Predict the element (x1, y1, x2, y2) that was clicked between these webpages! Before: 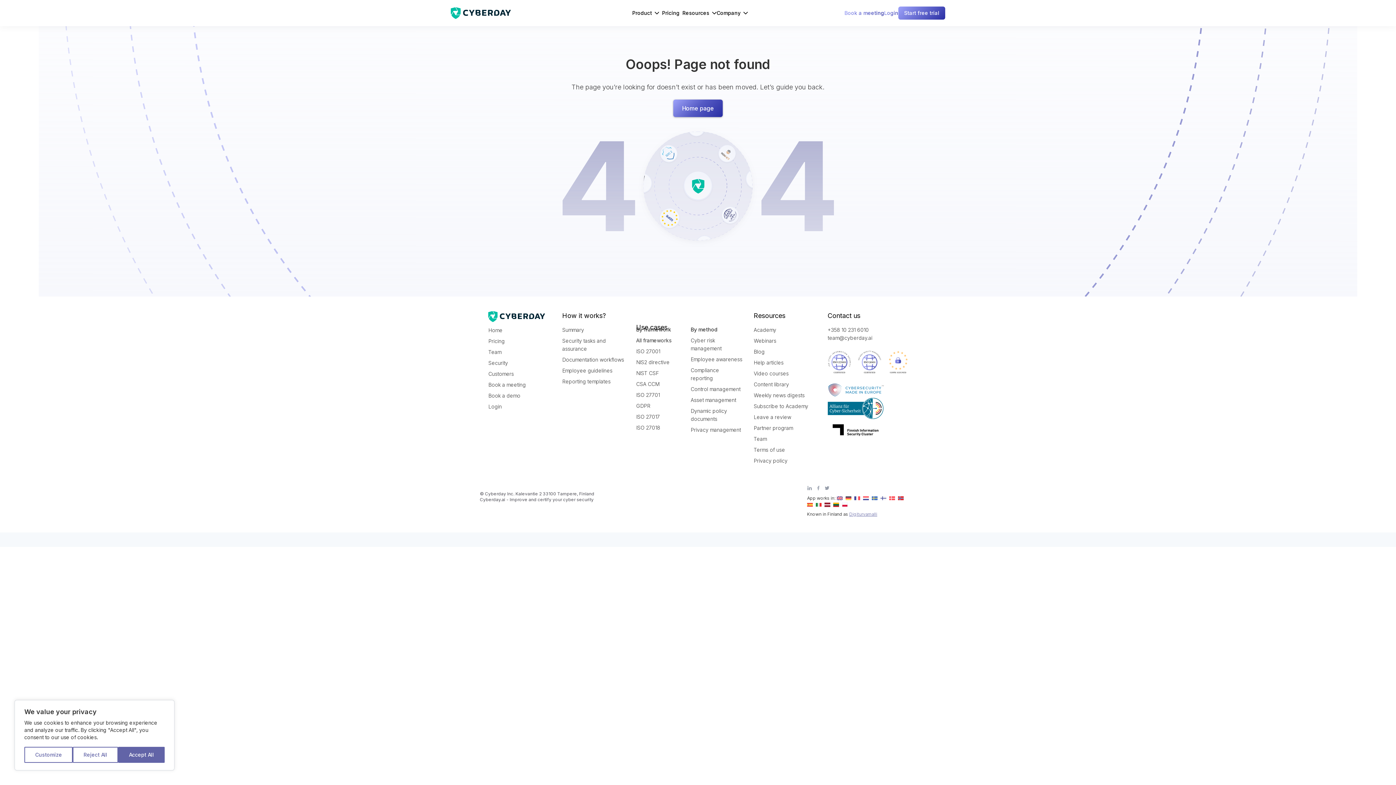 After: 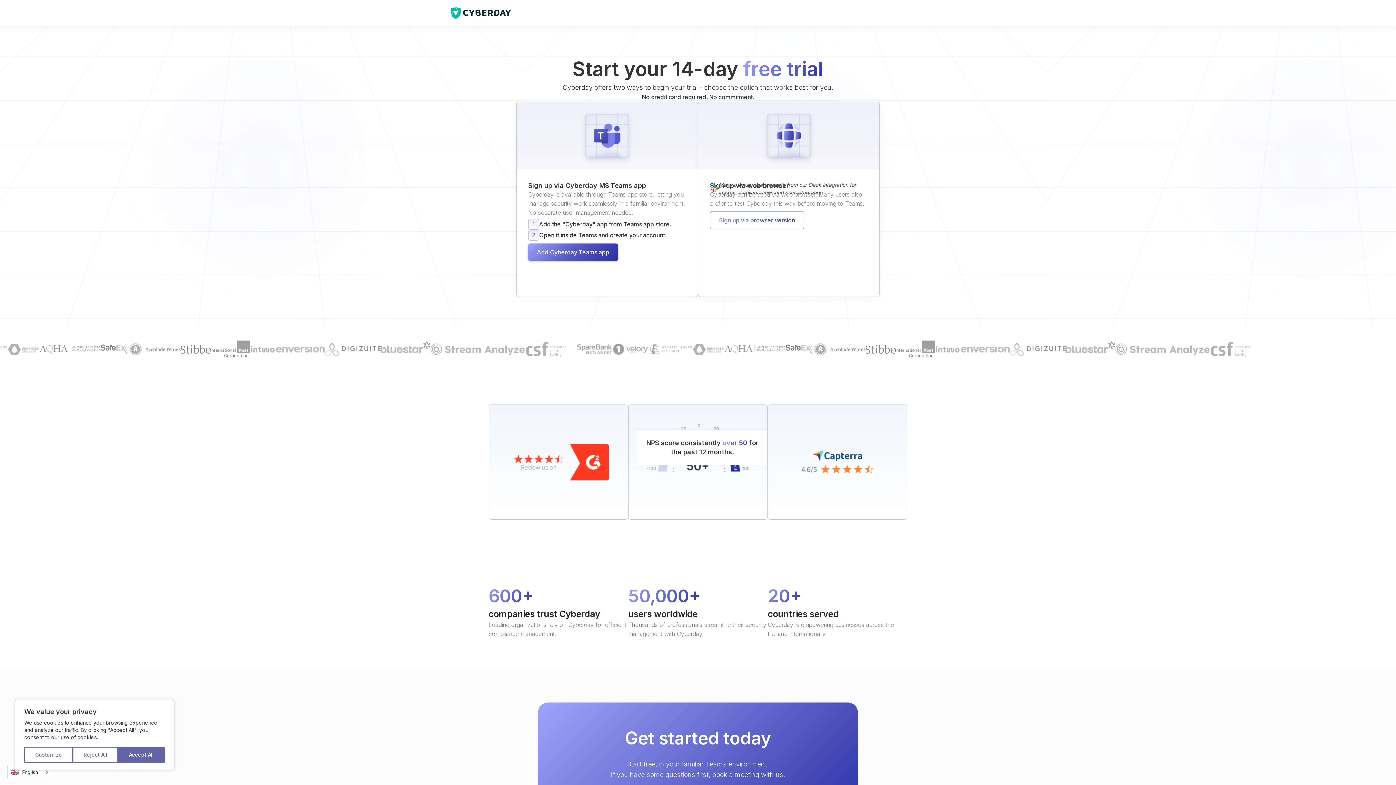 Action: label: Start free trial bbox: (898, 6, 945, 19)